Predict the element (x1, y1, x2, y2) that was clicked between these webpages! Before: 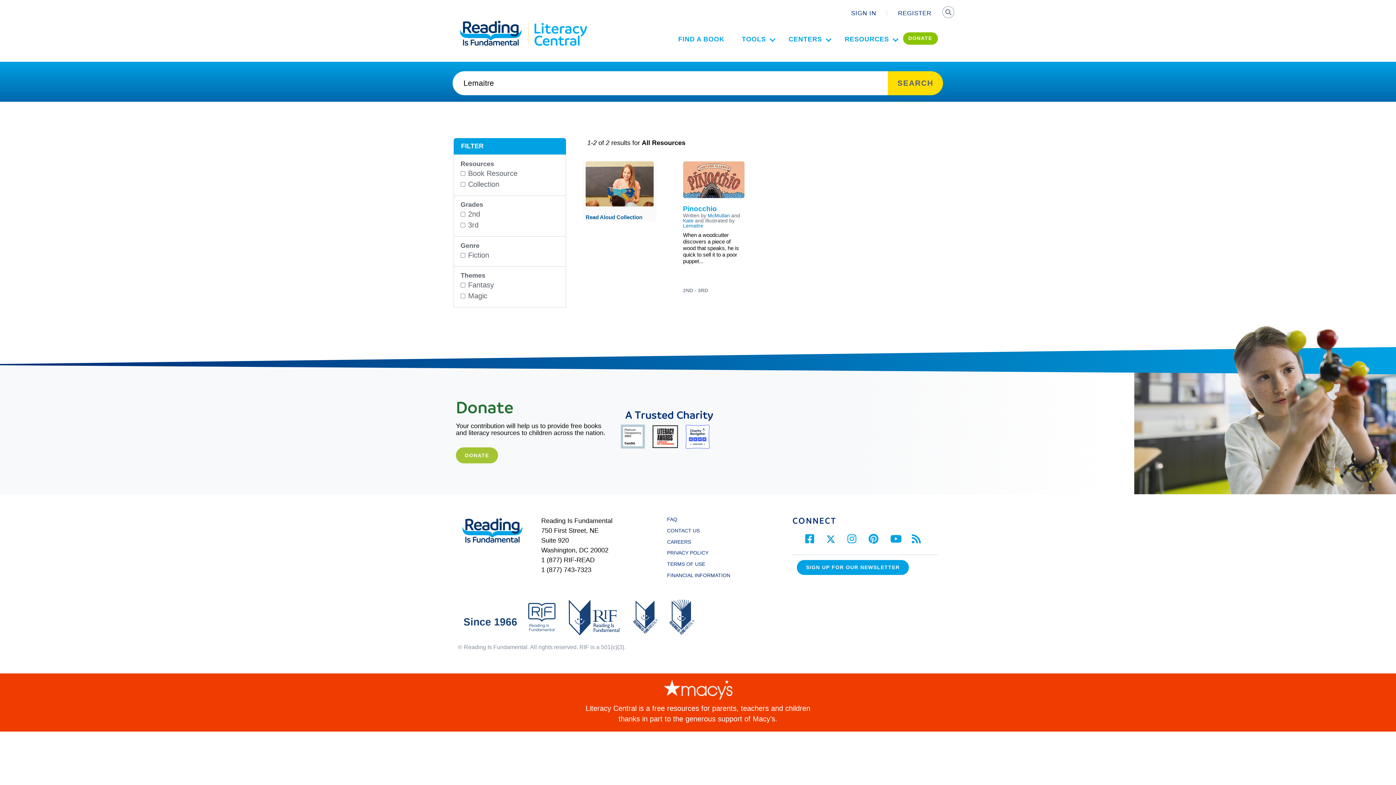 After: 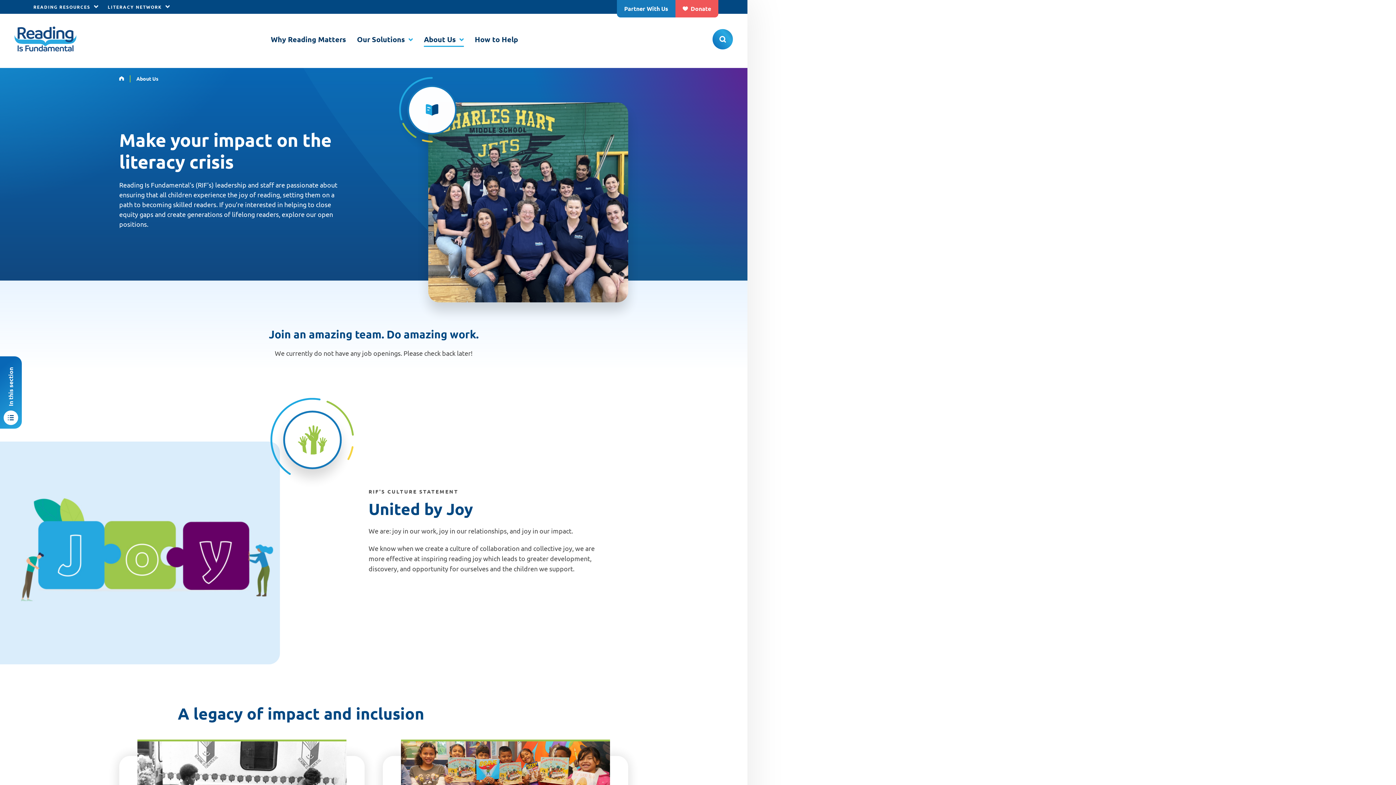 Action: label: CAREERS bbox: (667, 539, 691, 544)